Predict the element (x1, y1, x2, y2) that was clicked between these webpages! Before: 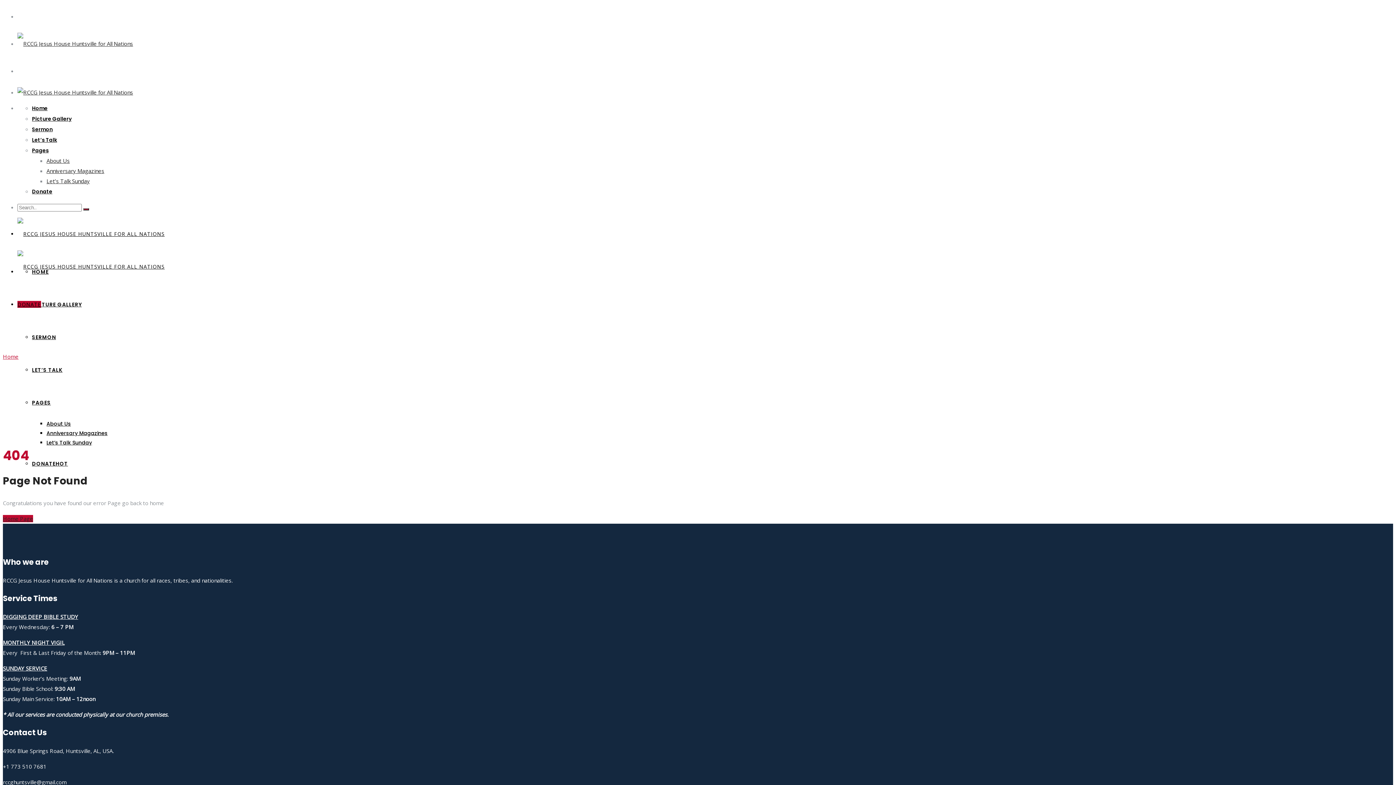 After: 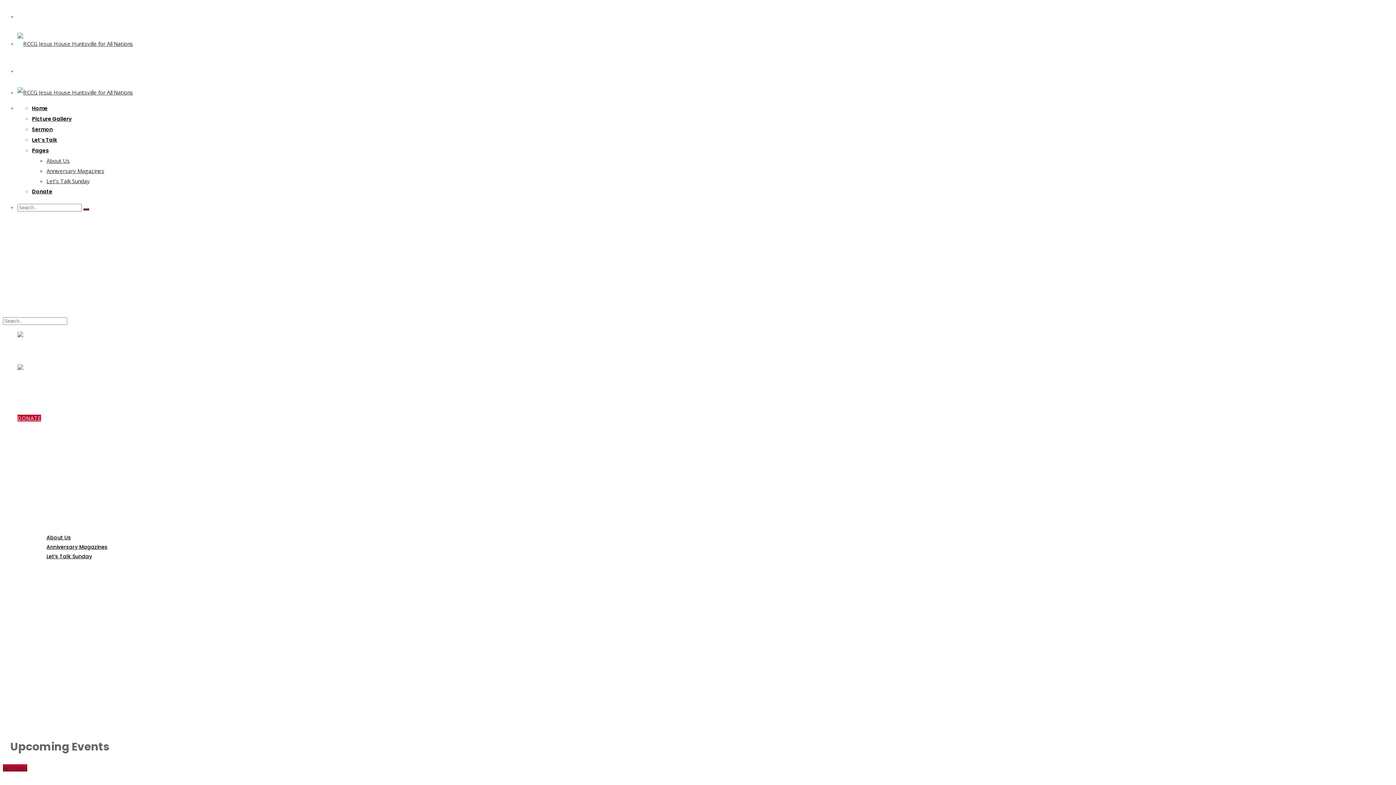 Action: bbox: (17, 40, 133, 47)